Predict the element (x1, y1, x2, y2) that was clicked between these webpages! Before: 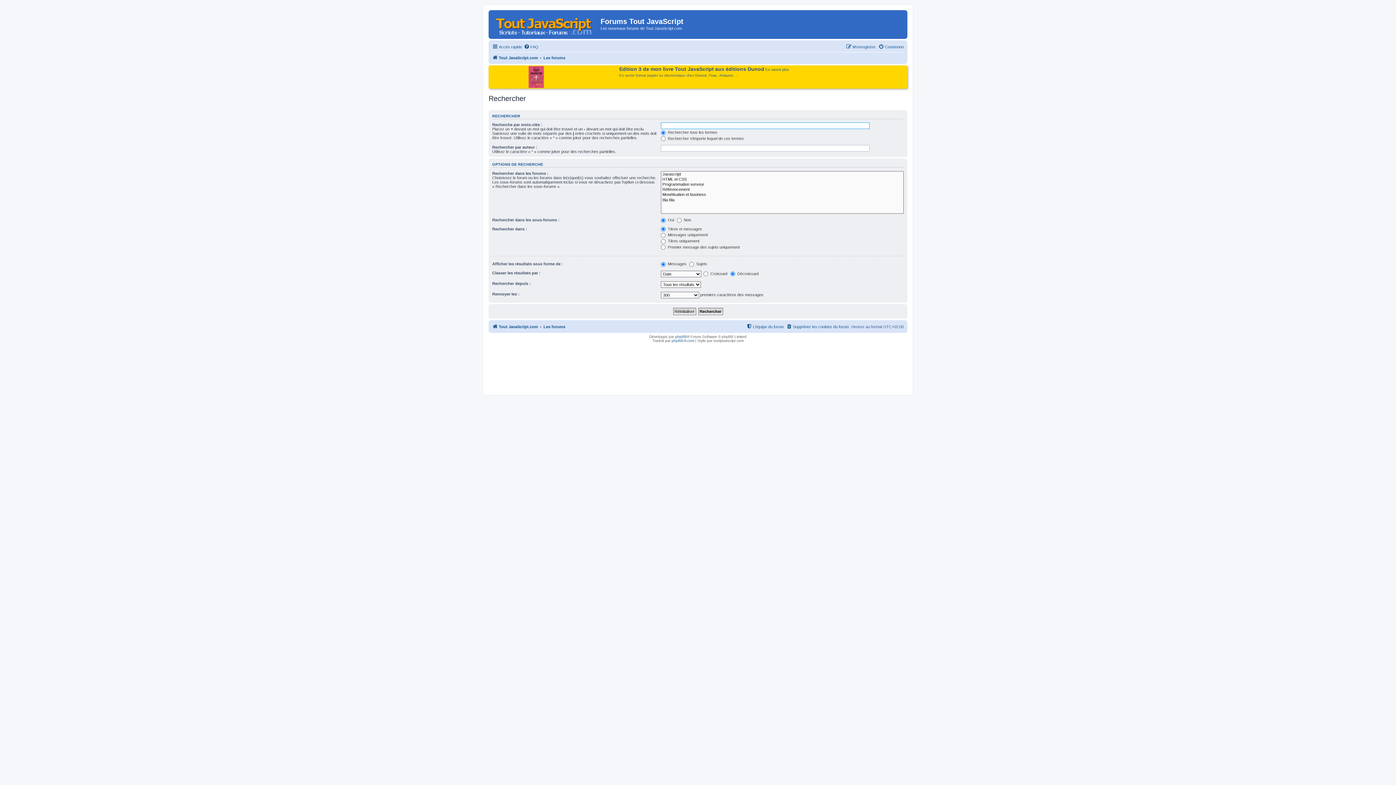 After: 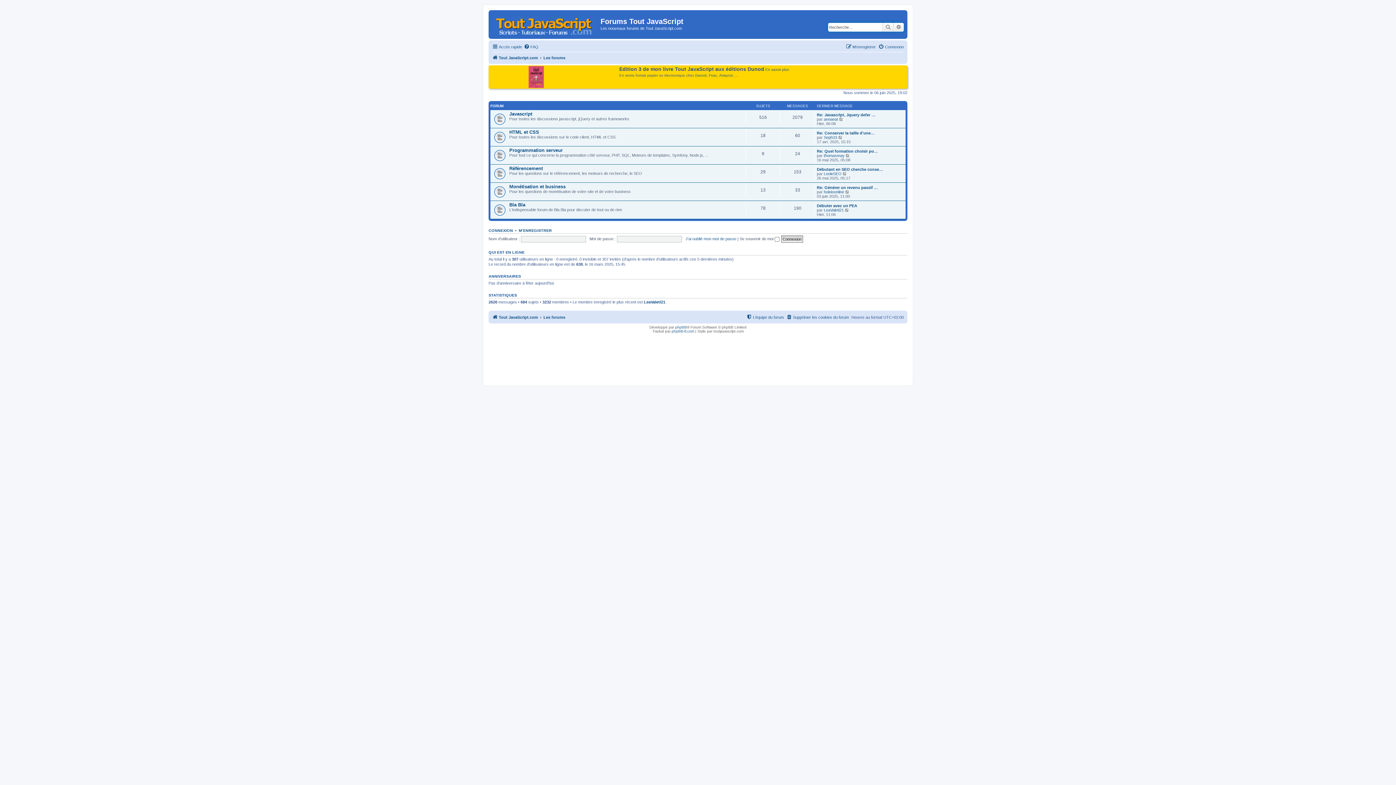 Action: label: Les forums bbox: (543, 53, 565, 62)